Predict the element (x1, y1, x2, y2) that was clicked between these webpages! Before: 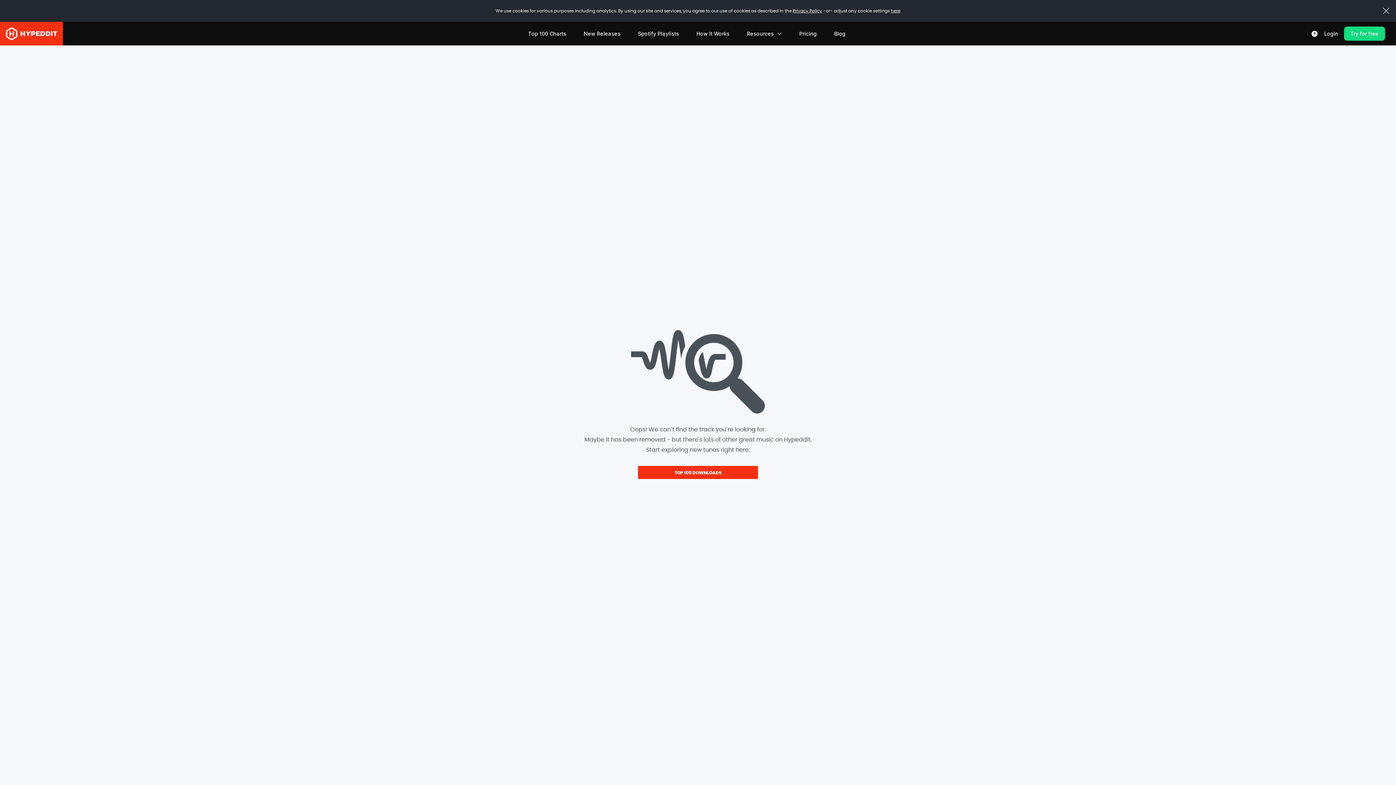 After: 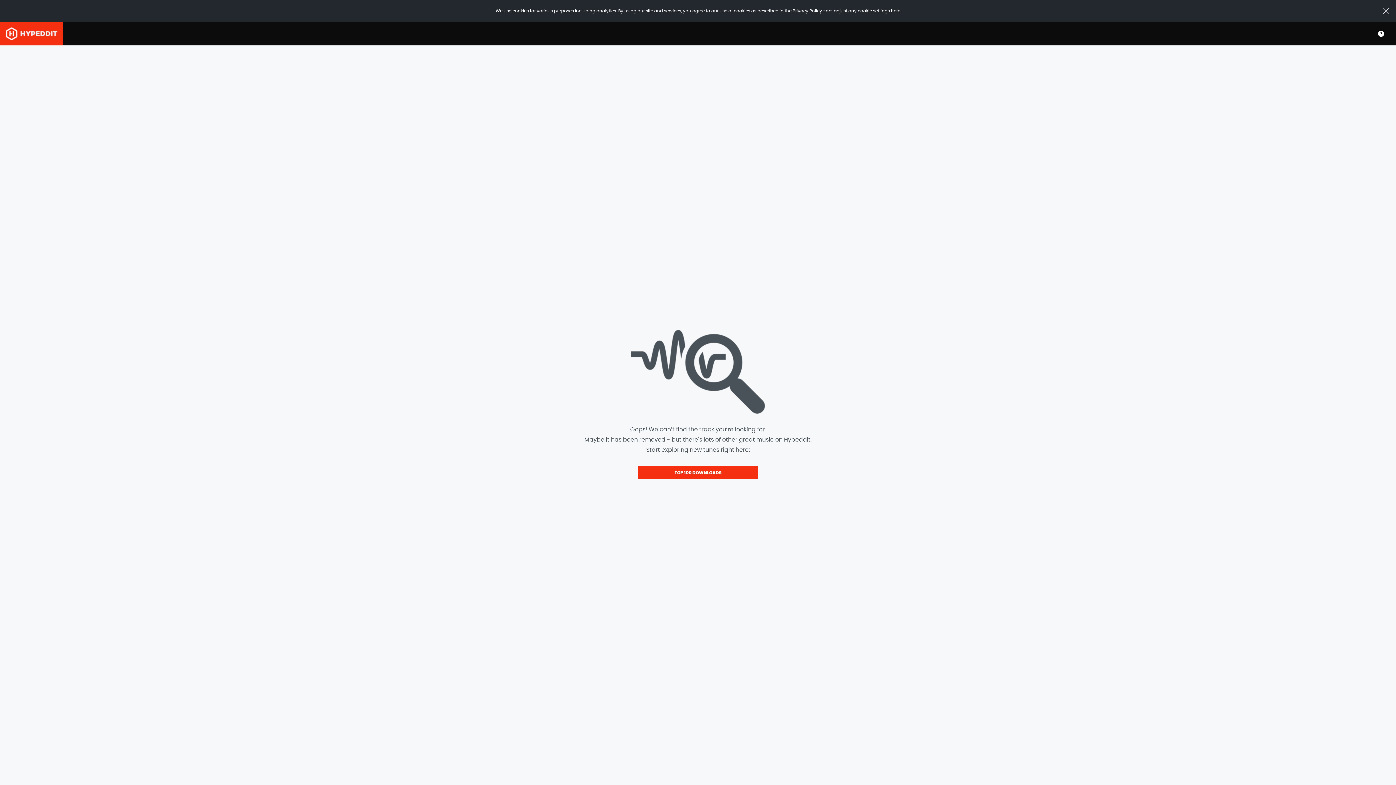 Action: bbox: (1344, 26, 1385, 40) label: Try for free